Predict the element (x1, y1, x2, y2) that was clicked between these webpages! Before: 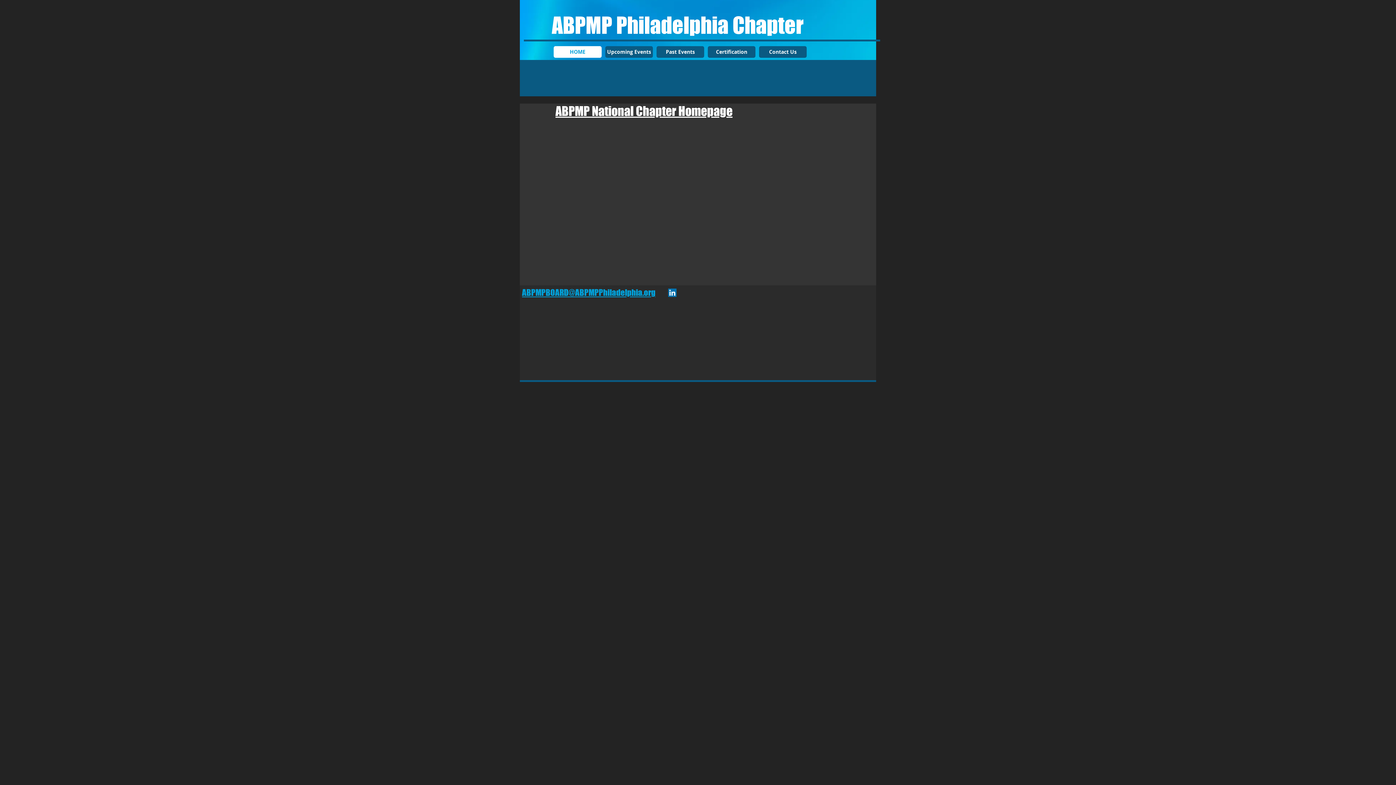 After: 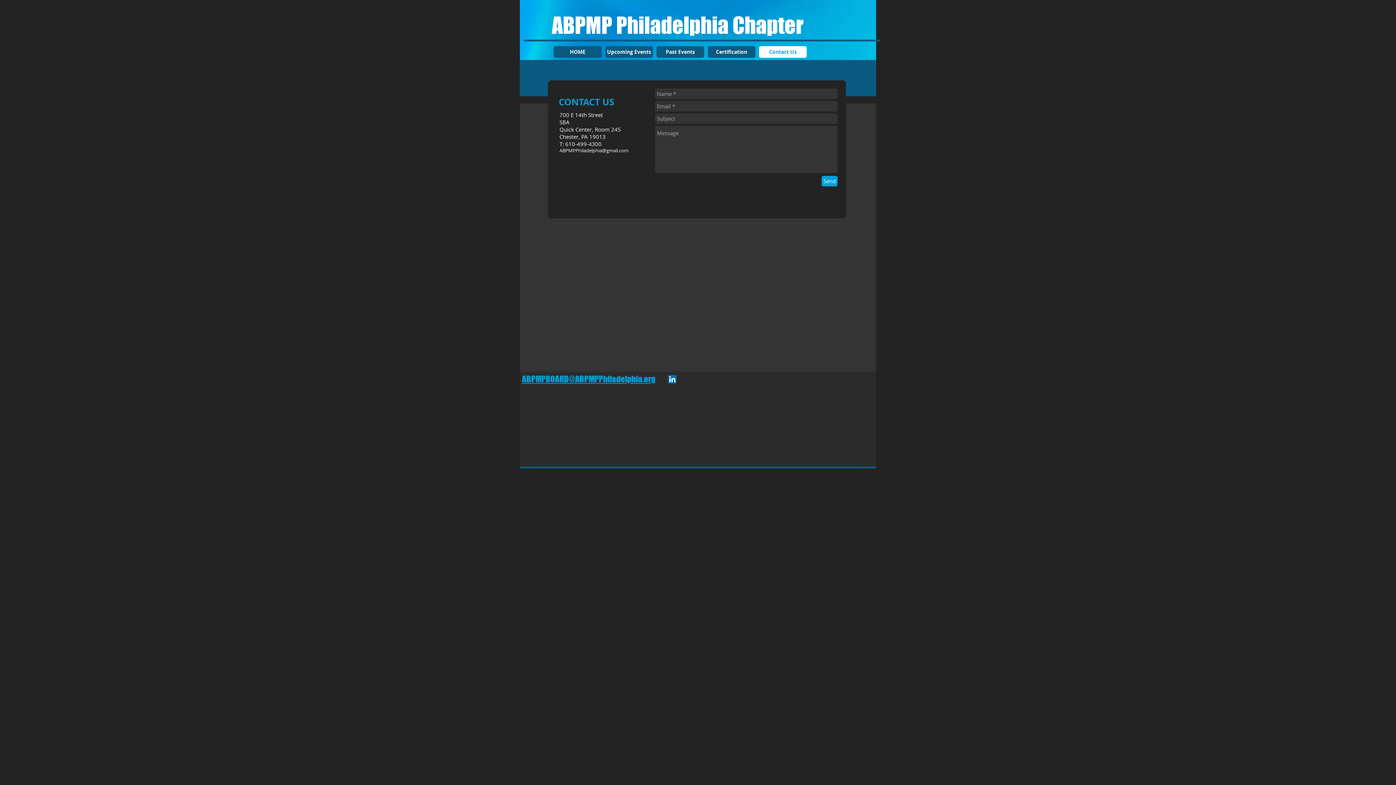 Action: label: ABPMPBOARD@ABPMPPhiladelphia.org bbox: (522, 287, 655, 297)